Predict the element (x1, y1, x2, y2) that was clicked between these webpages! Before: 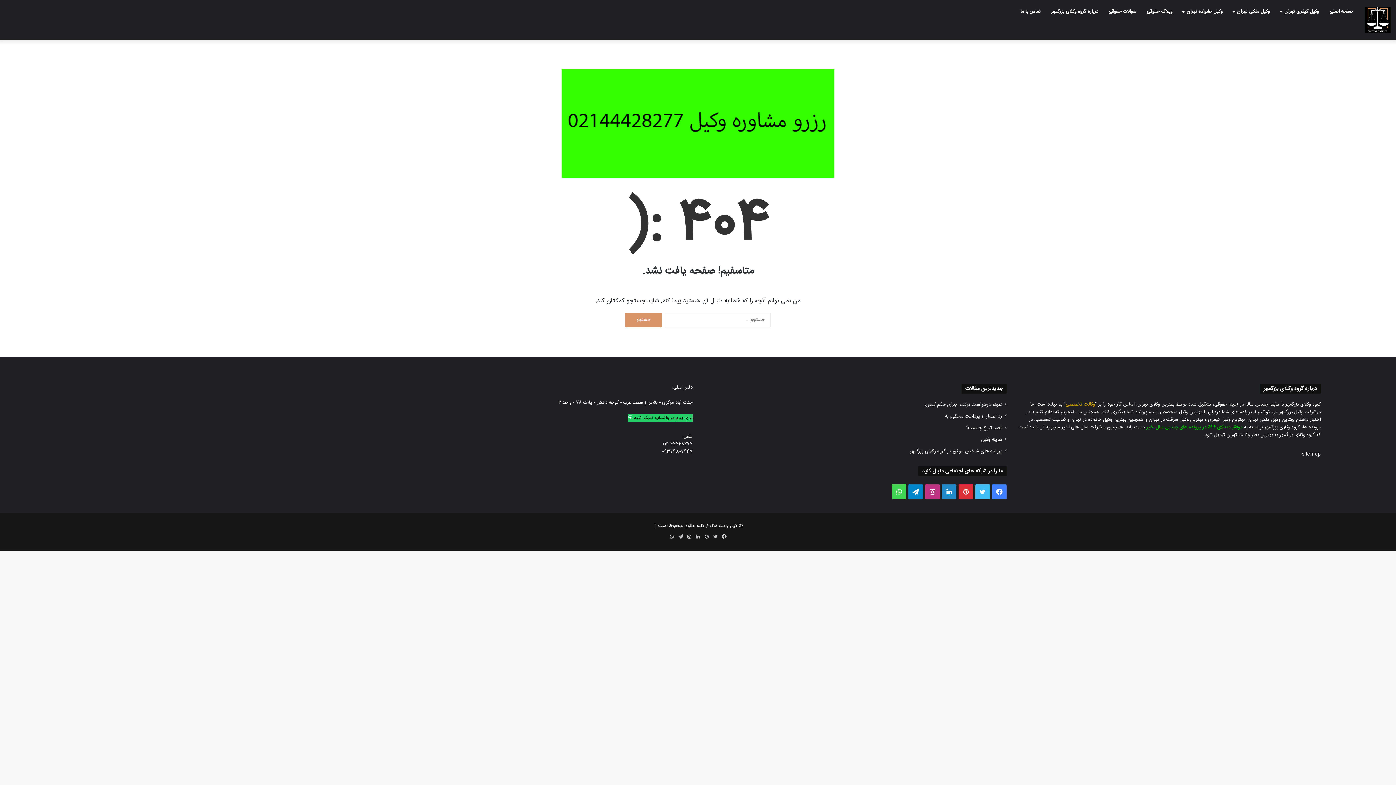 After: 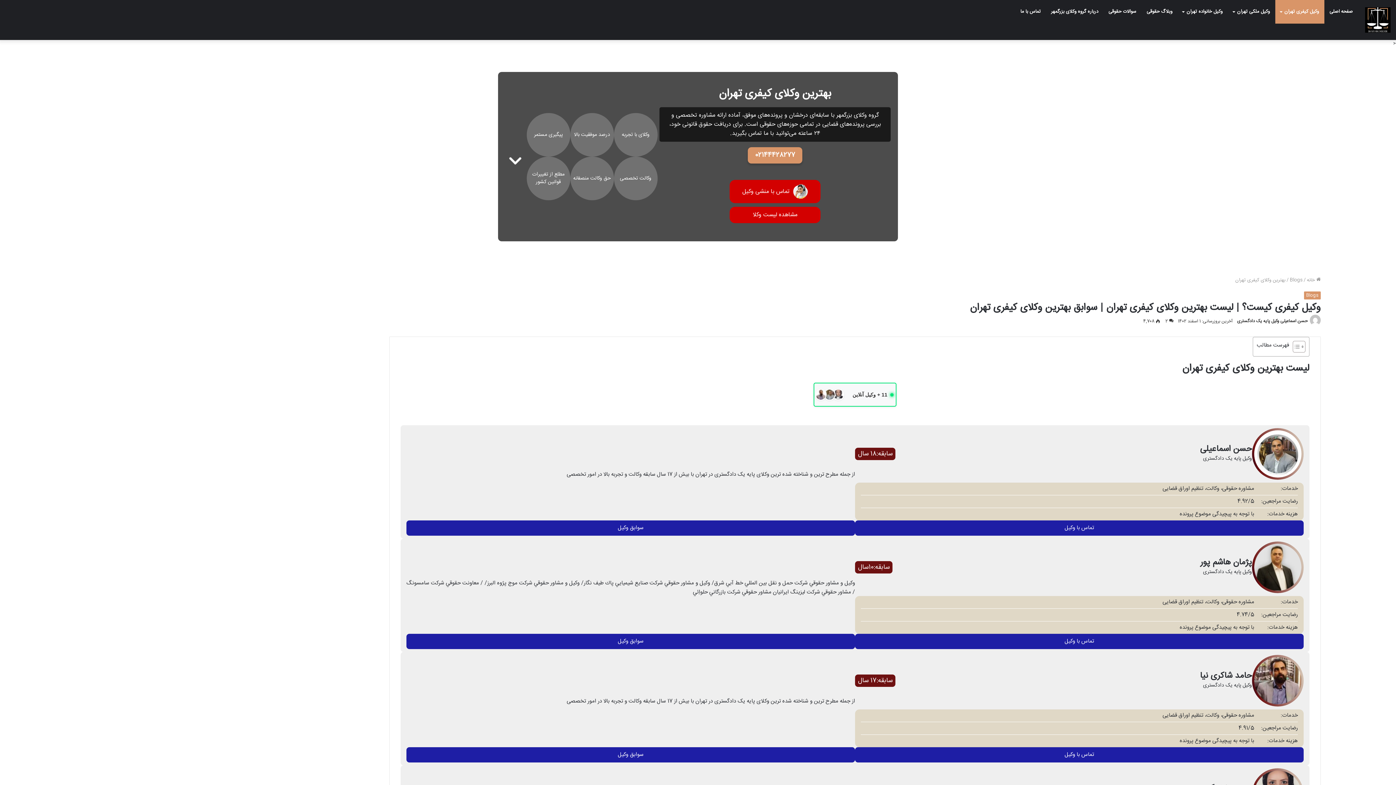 Action: bbox: (1208, 416, 1230, 424) label: وکیل کیفری